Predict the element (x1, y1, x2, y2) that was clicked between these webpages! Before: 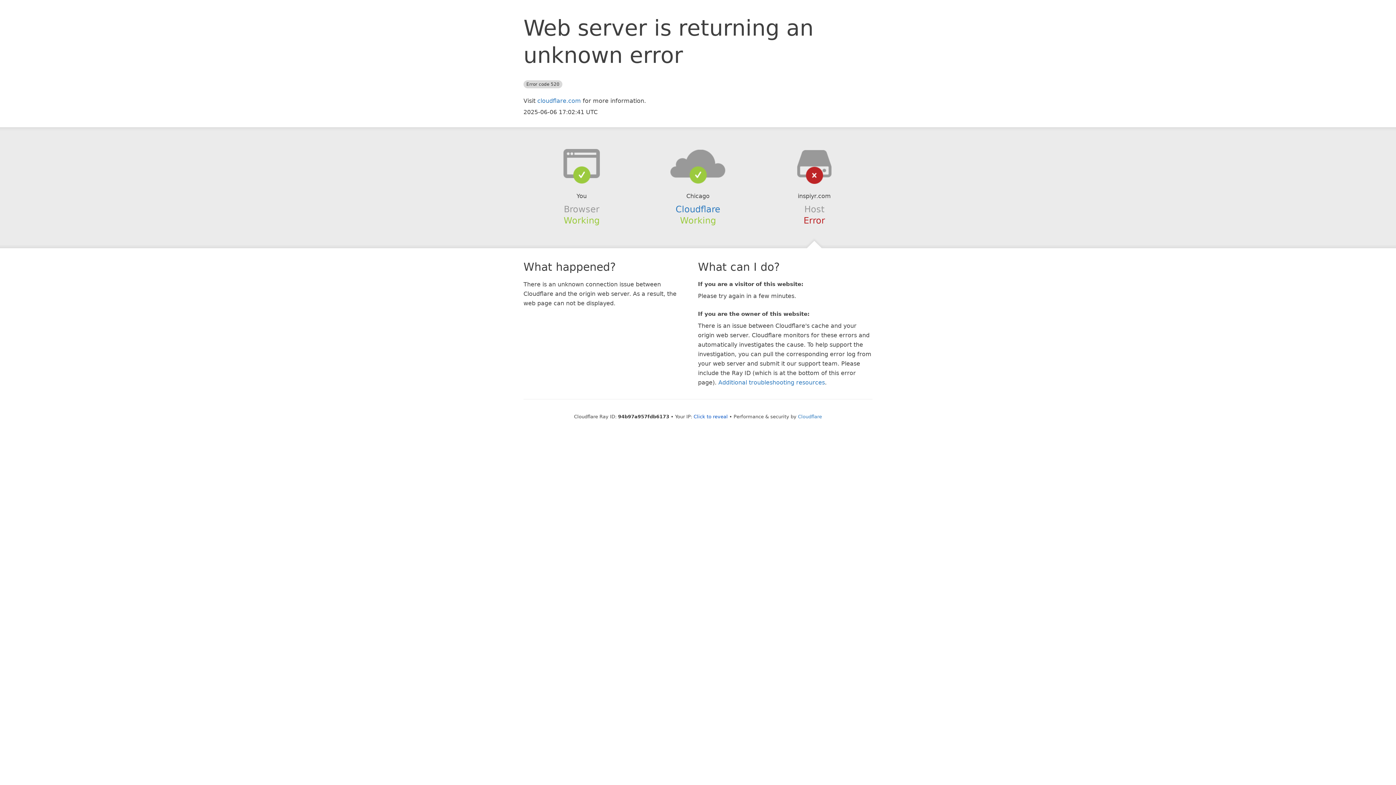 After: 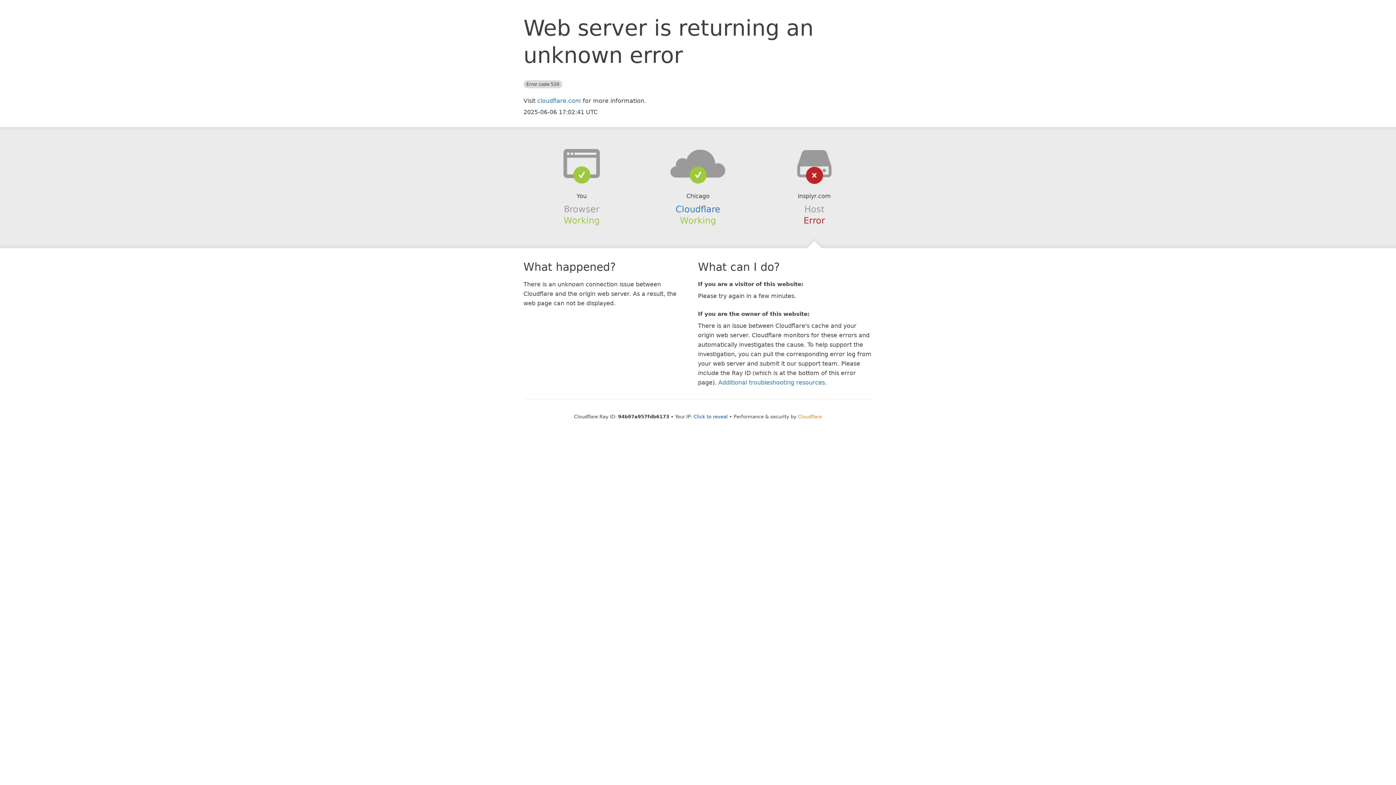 Action: label: Cloudflare bbox: (798, 414, 822, 419)